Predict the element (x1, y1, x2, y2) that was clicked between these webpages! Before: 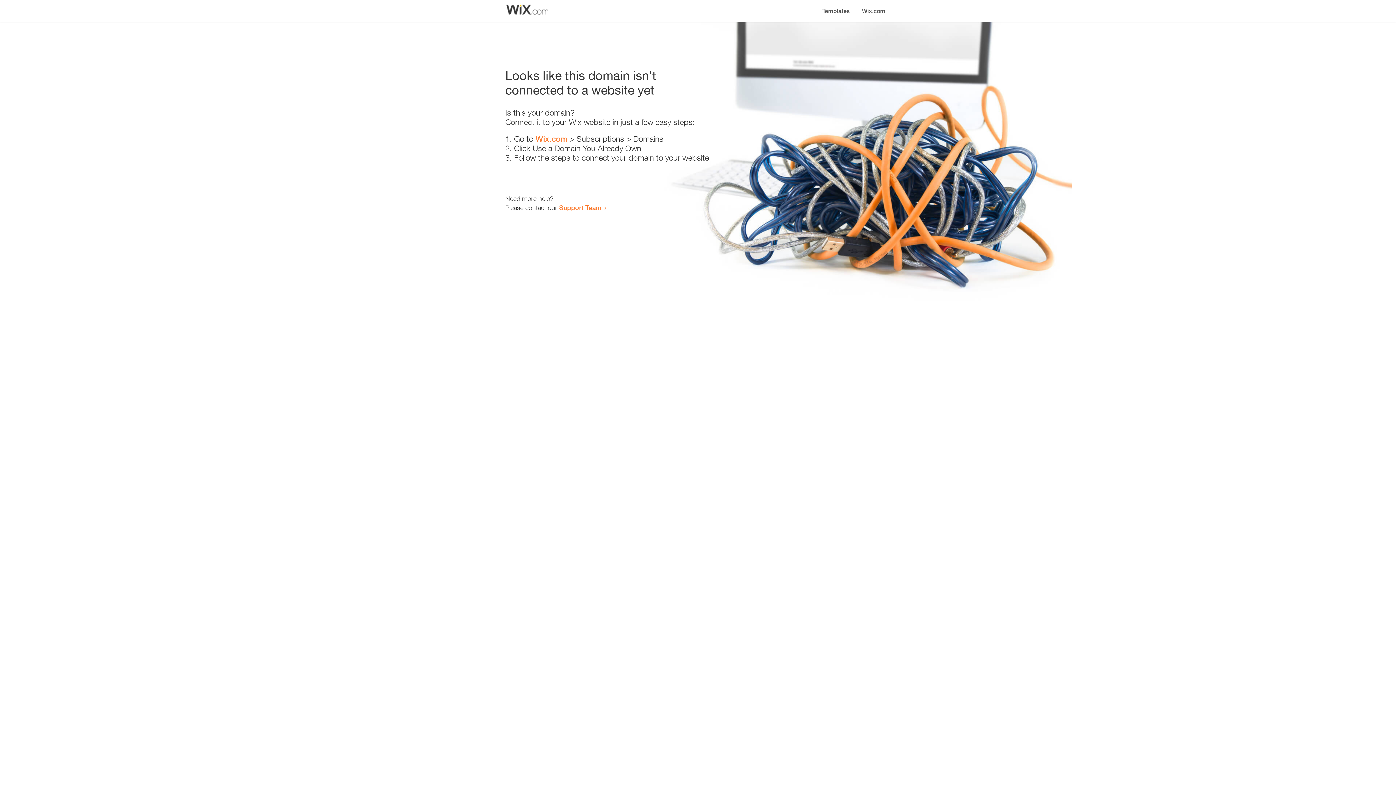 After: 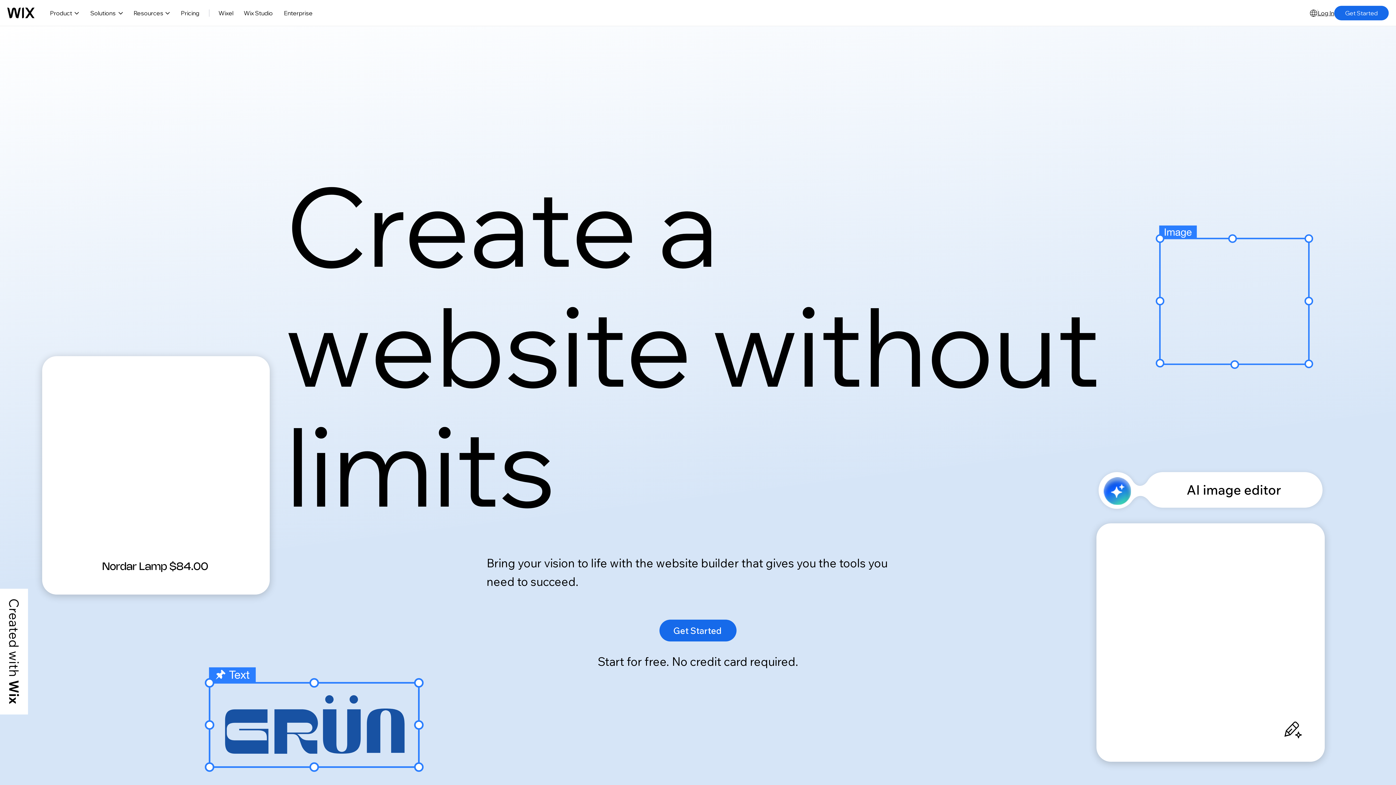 Action: bbox: (856, 0, 890, 14) label: Wix.com